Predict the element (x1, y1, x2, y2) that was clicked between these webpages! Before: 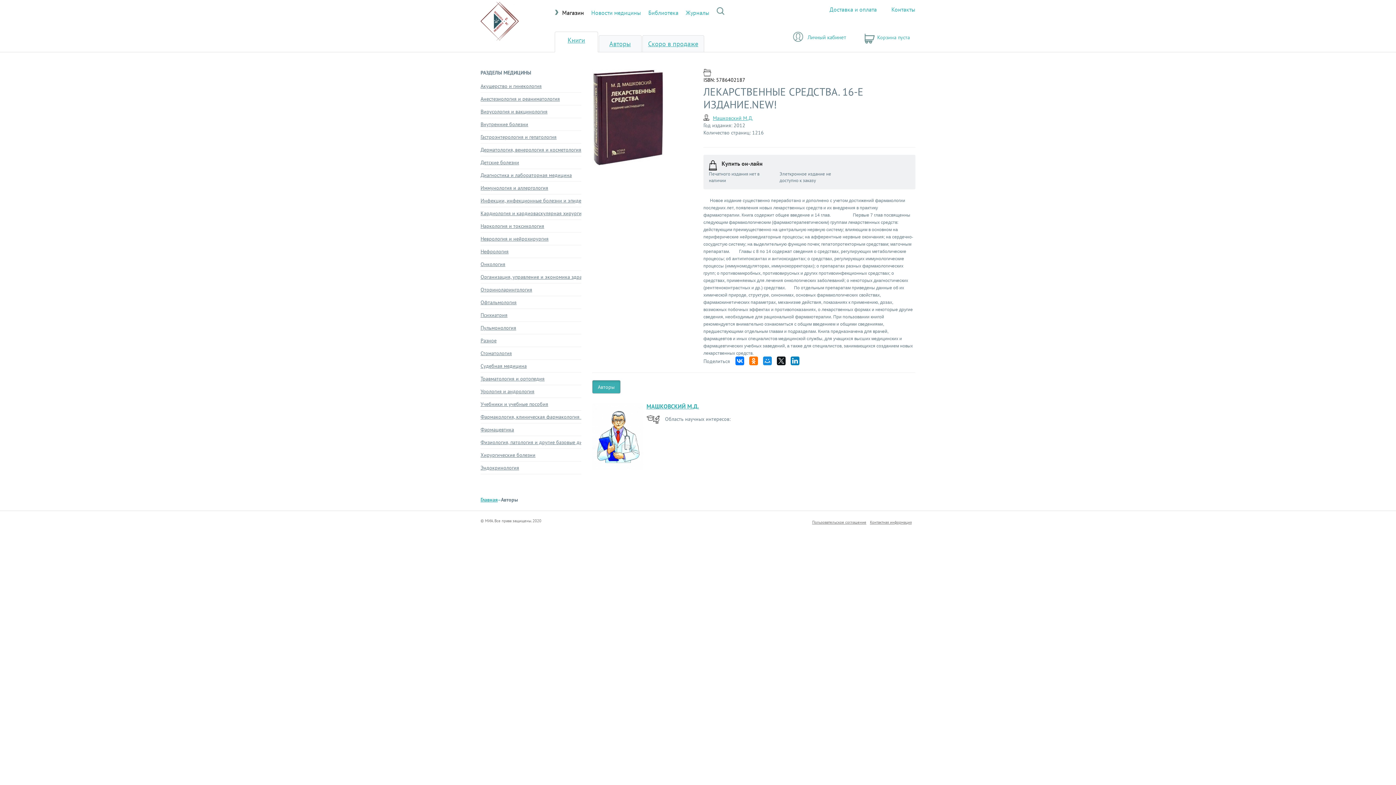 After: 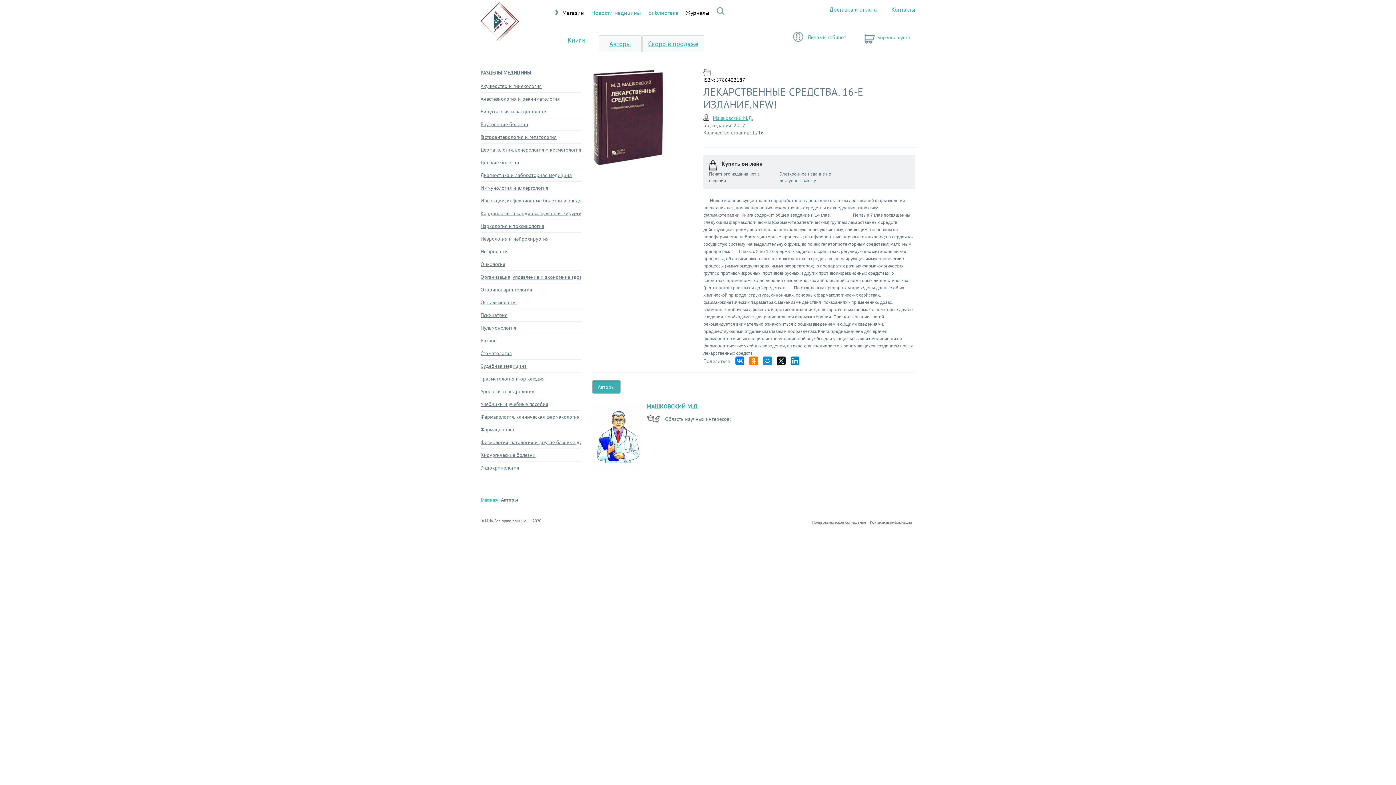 Action: bbox: (685, 9, 709, 16) label: Журналы